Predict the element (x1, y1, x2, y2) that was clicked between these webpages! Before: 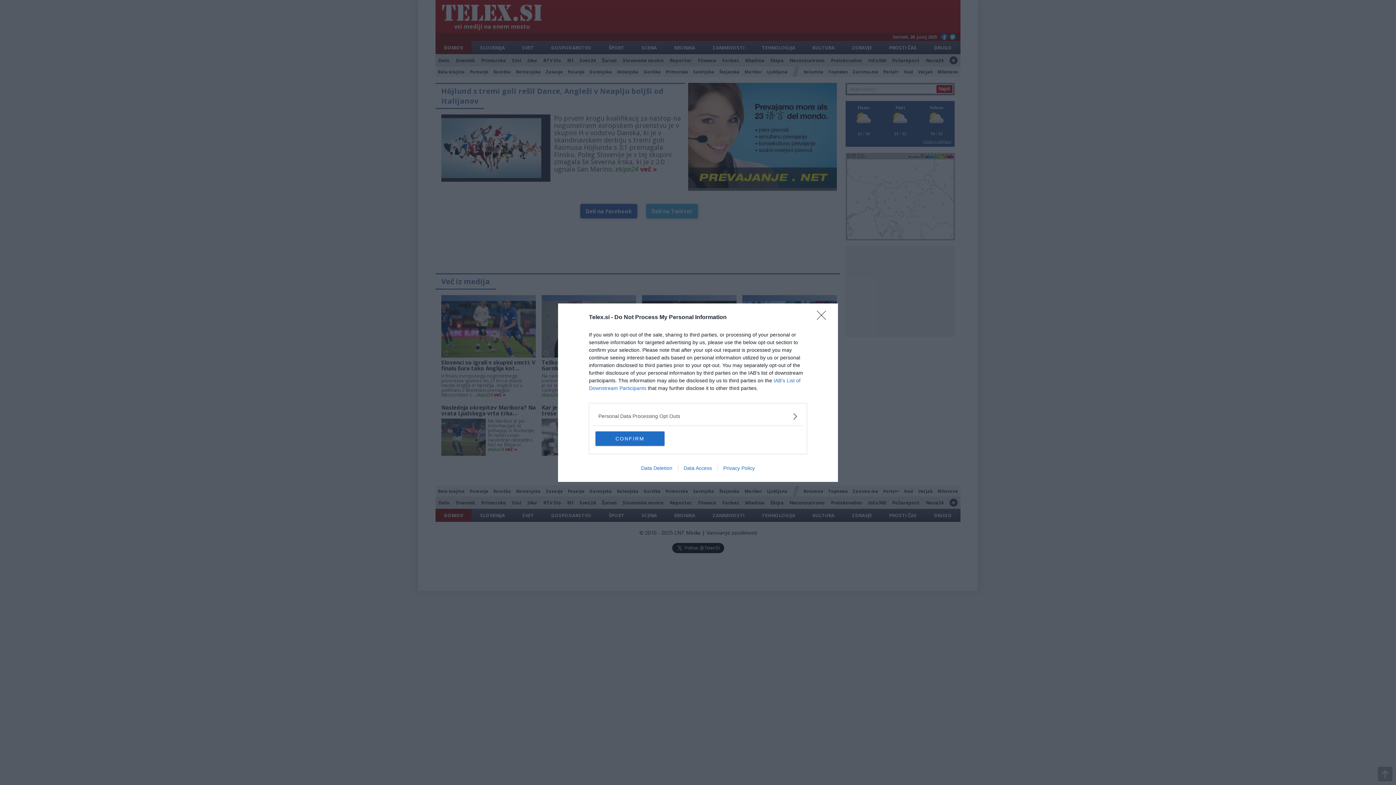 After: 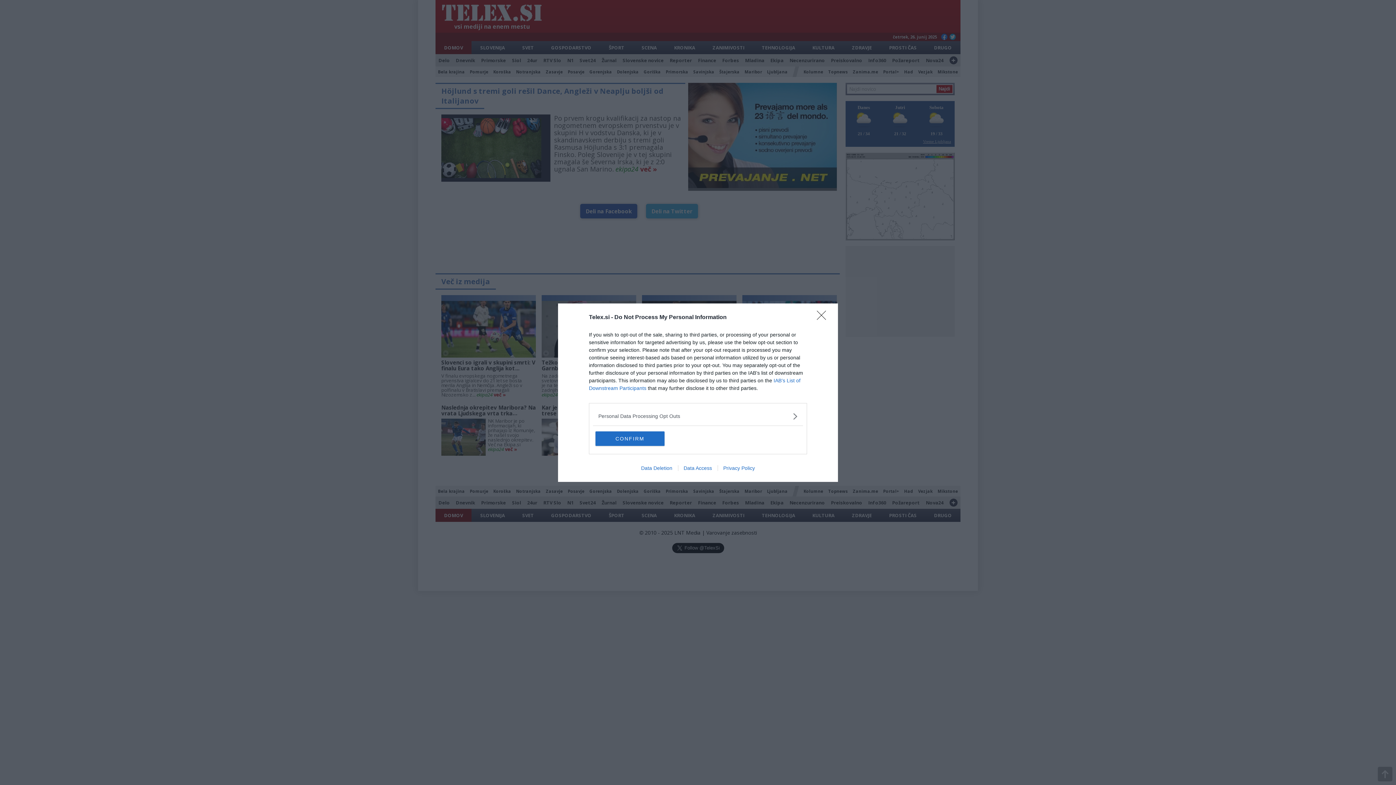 Action: bbox: (678, 465, 717, 471) label: Data Access